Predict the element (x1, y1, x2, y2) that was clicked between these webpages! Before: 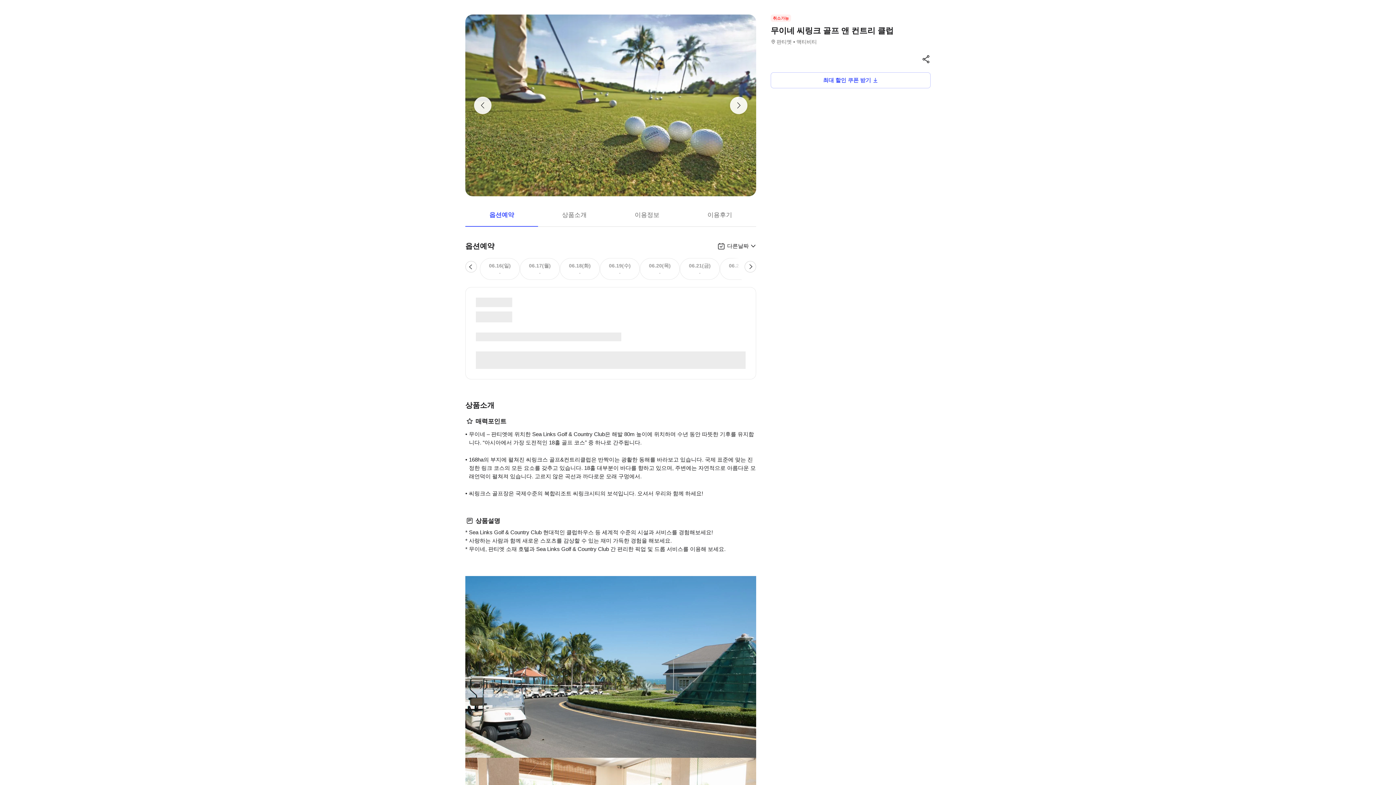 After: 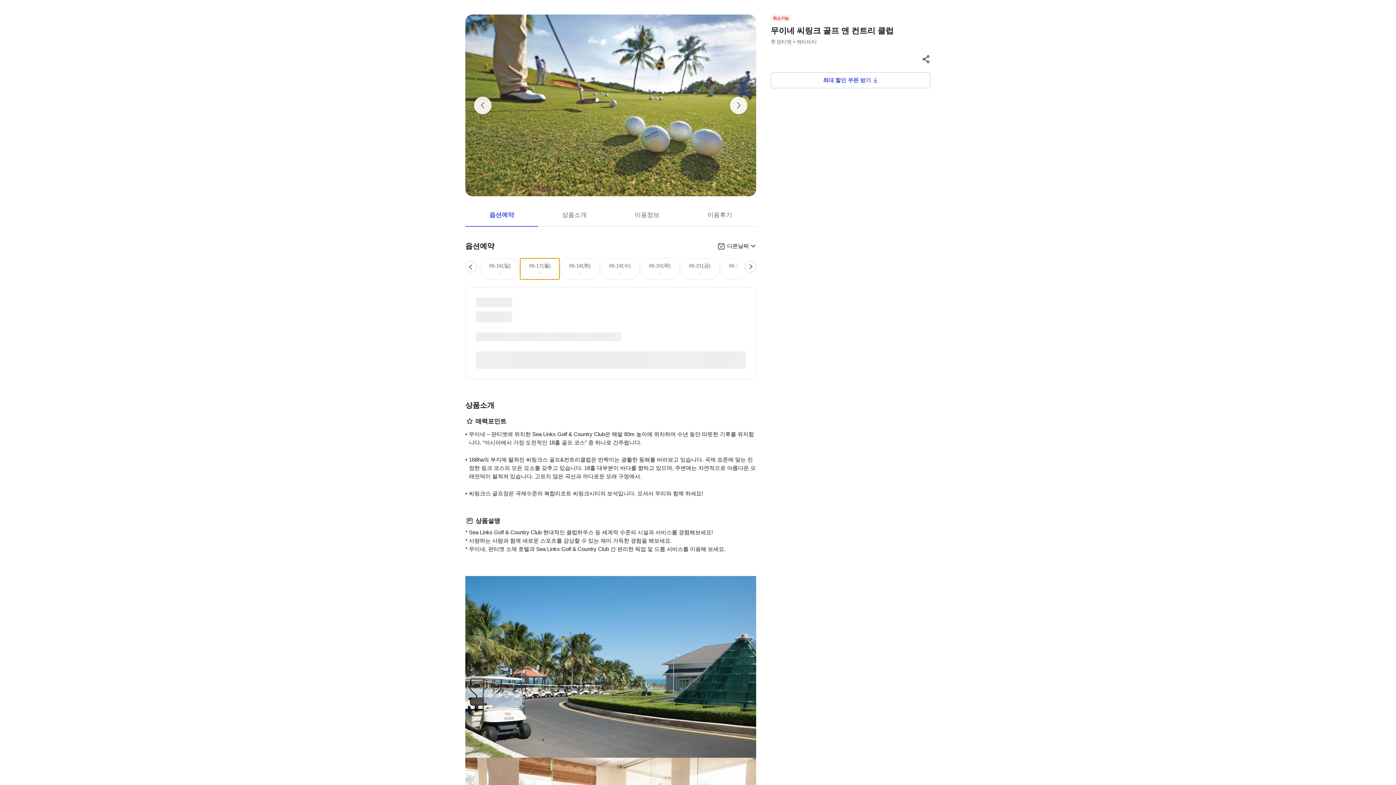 Action: bbox: (520, 258, 560, 280) label: 06.17(월)
-